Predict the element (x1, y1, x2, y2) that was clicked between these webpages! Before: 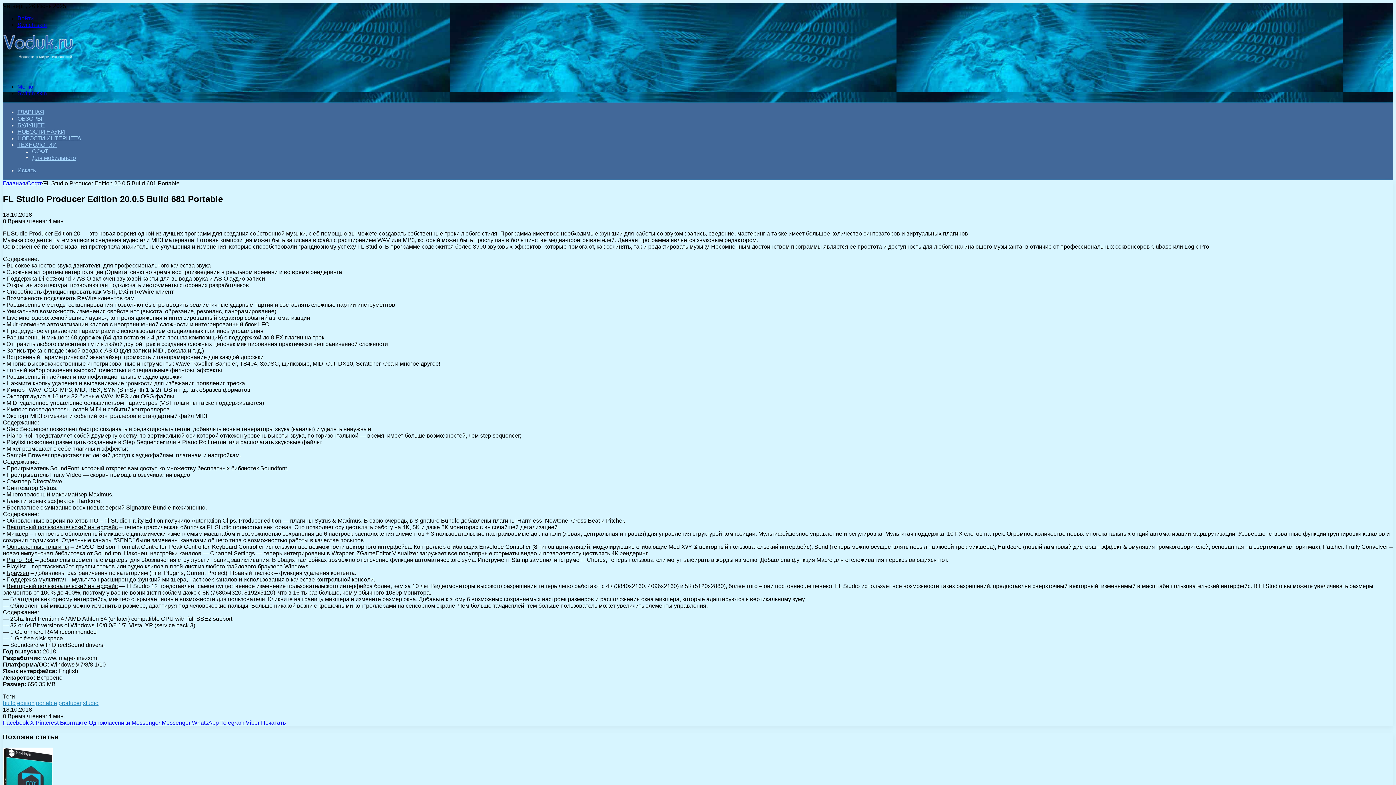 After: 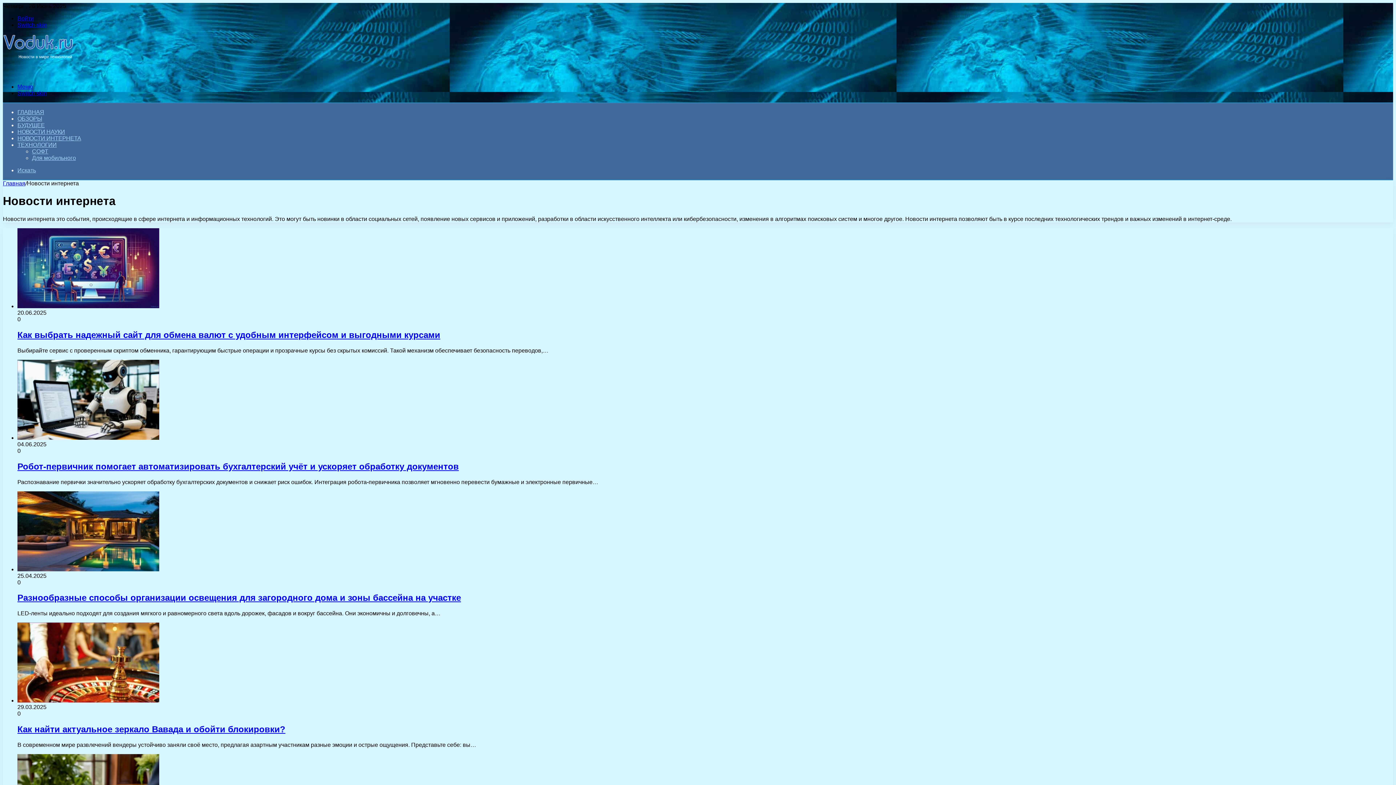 Action: bbox: (17, 135, 81, 141) label: НОВОСТИ ИНТЕРНЕТА